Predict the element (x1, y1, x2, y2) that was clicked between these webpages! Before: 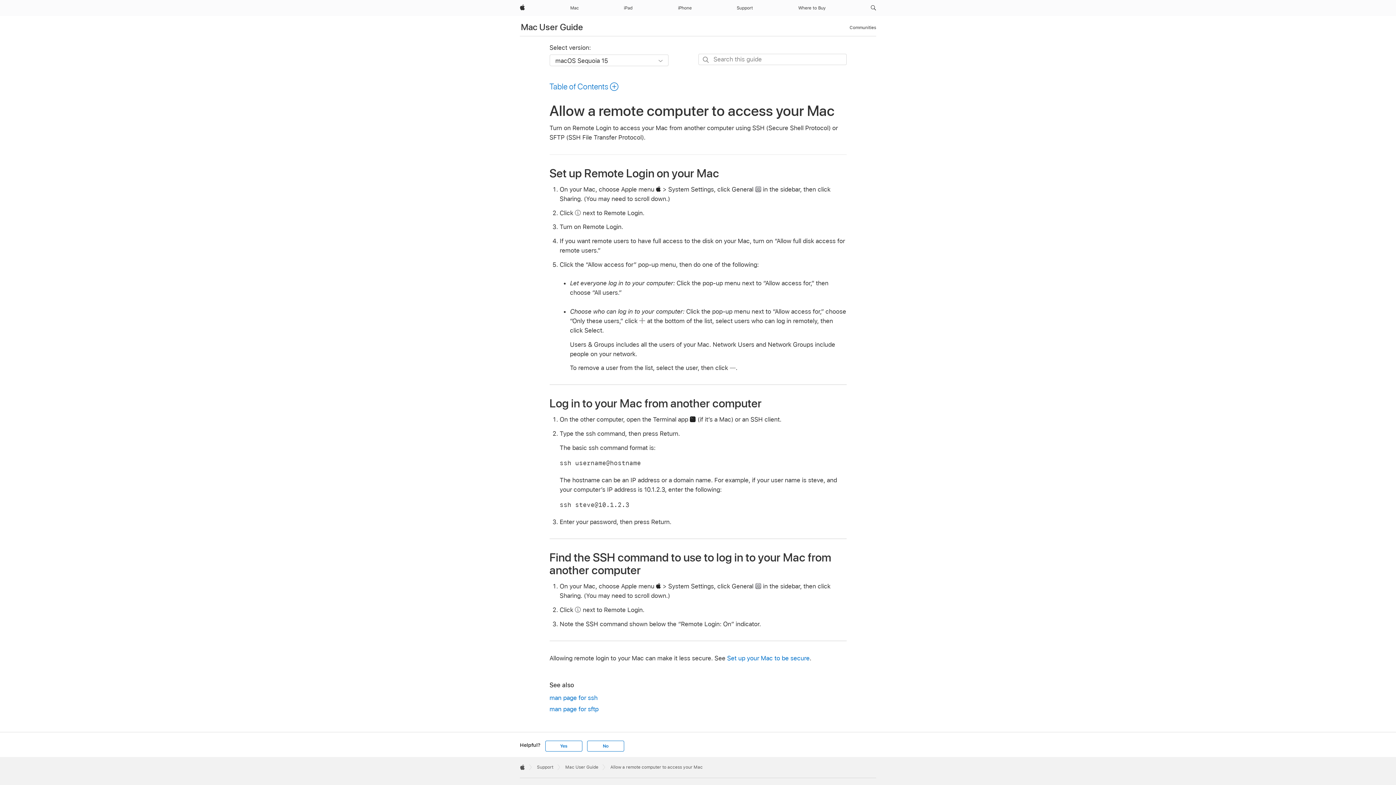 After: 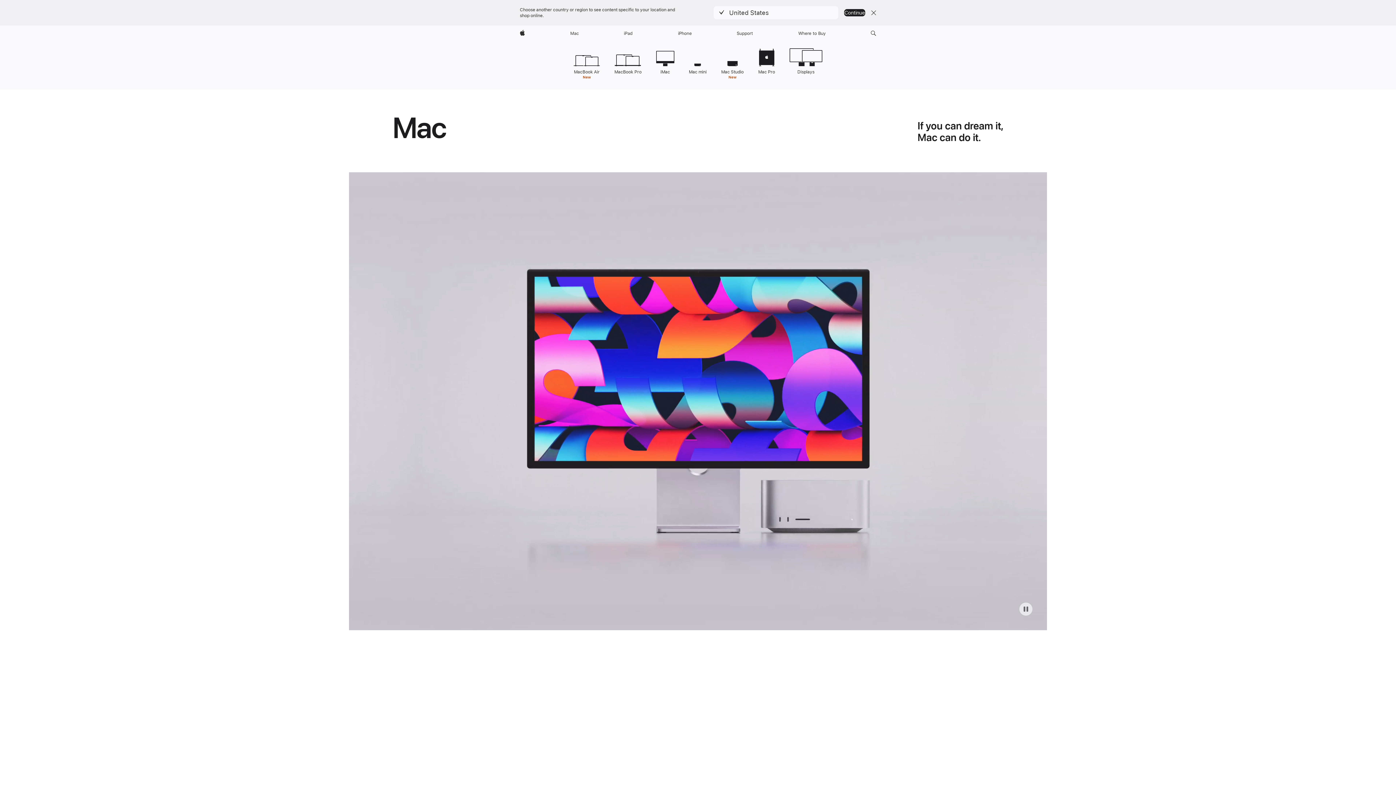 Action: label: Mac bbox: (567, 0, 581, 16)